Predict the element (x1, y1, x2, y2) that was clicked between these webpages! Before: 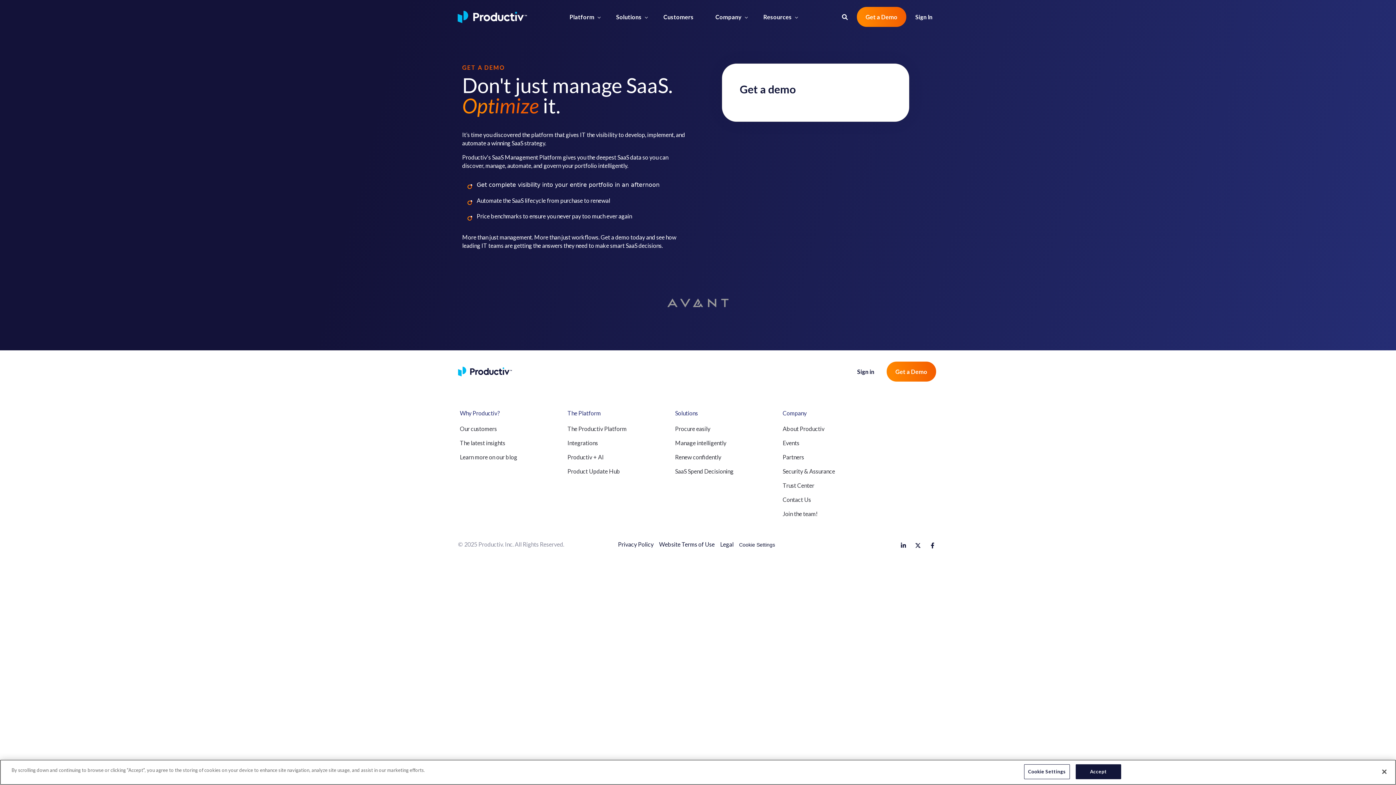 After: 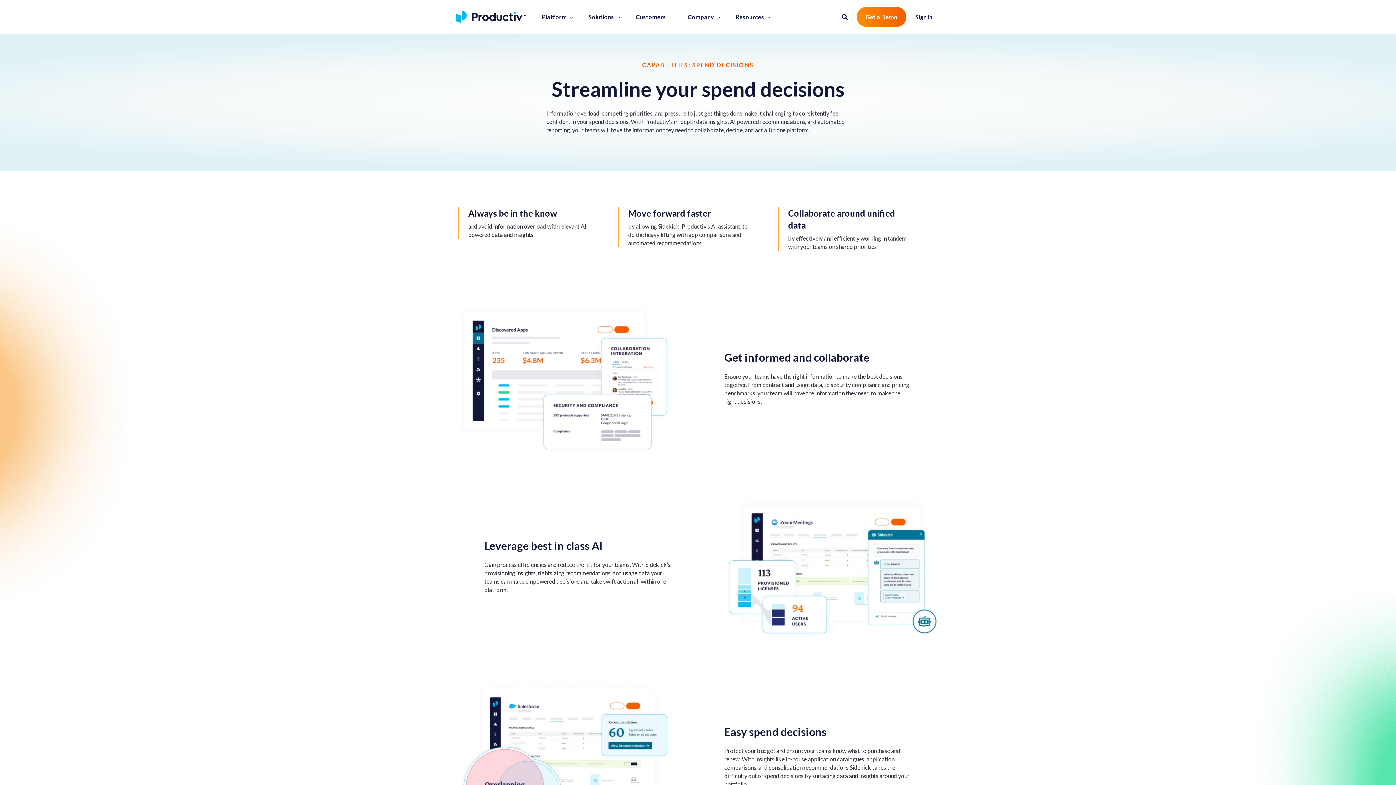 Action: label: SaaS Spend Decisioning bbox: (673, 465, 781, 477)